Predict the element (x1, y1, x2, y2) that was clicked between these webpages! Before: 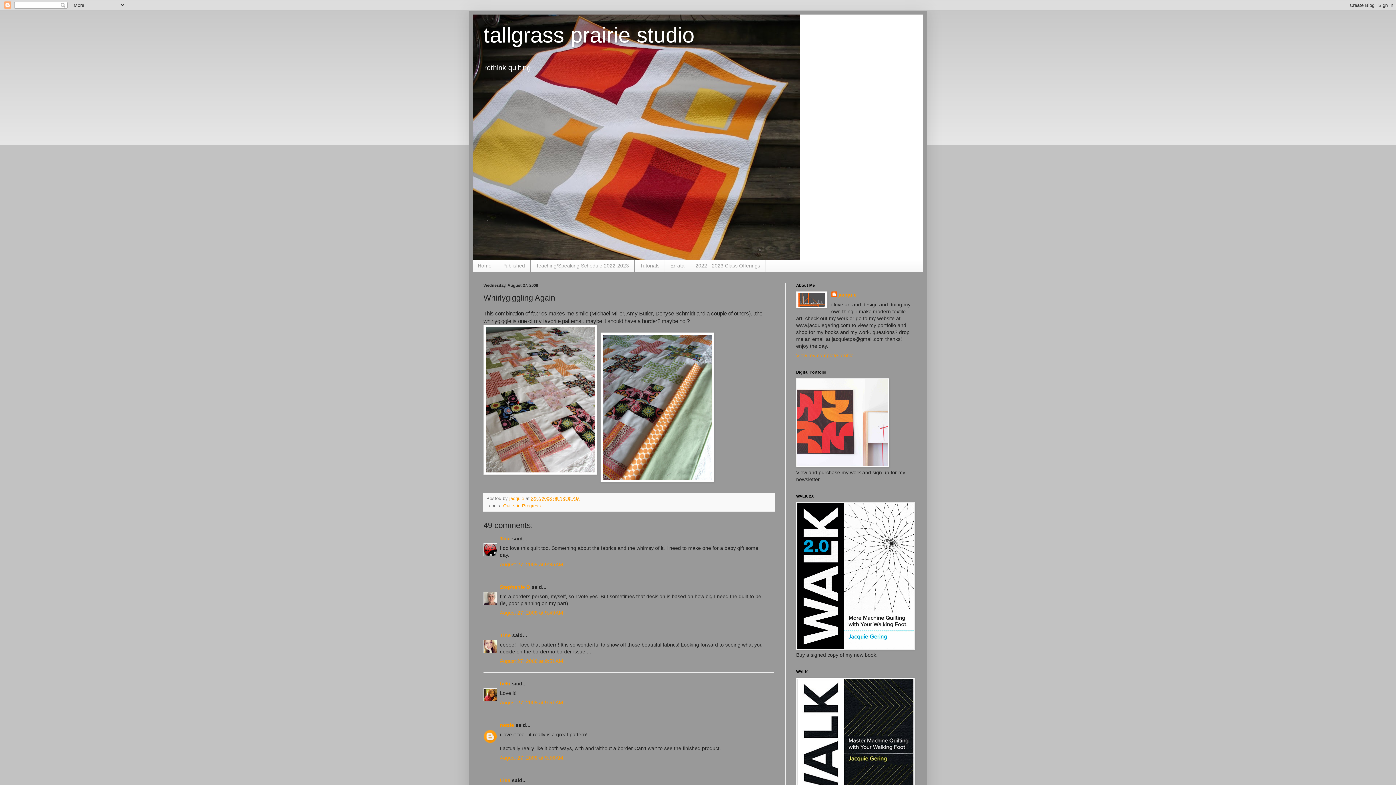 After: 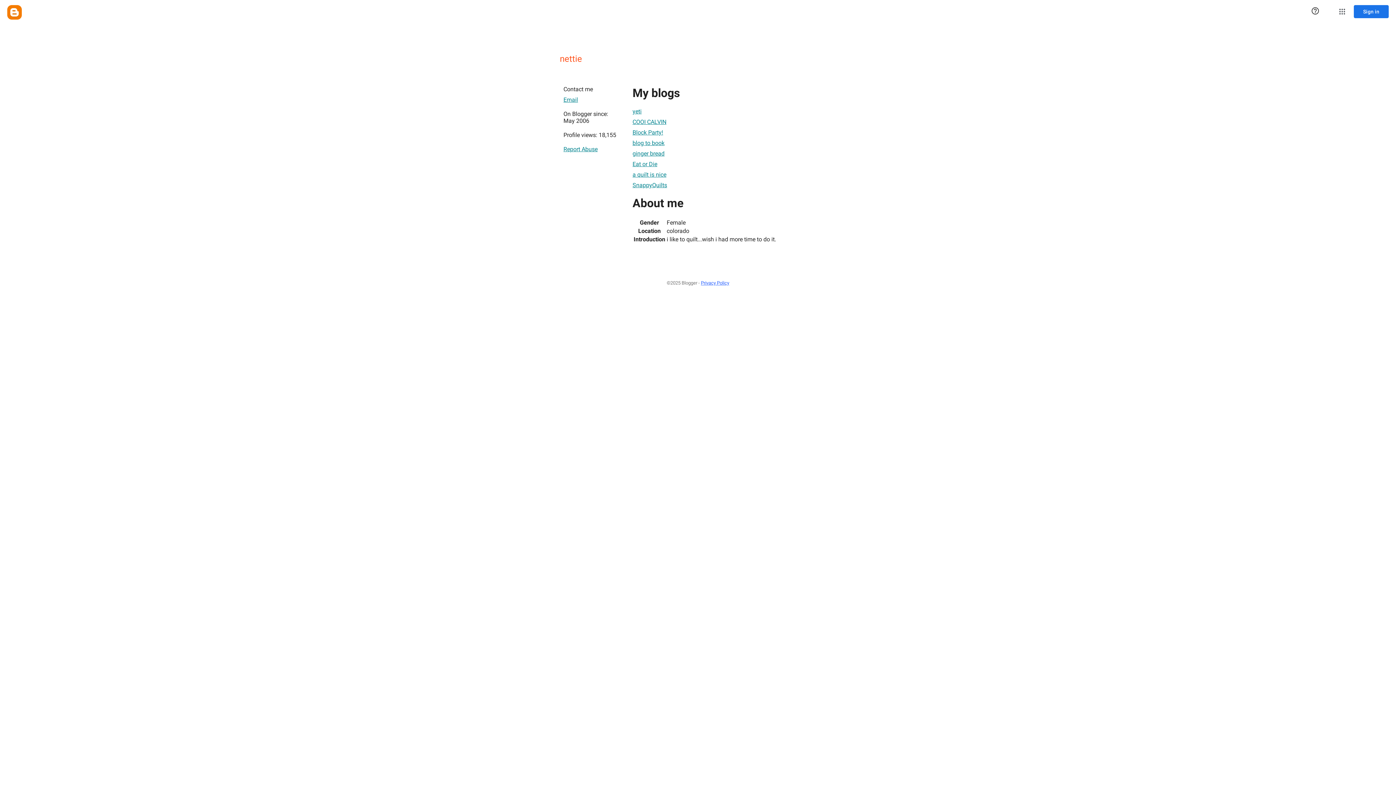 Action: bbox: (500, 722, 514, 728) label: nettie